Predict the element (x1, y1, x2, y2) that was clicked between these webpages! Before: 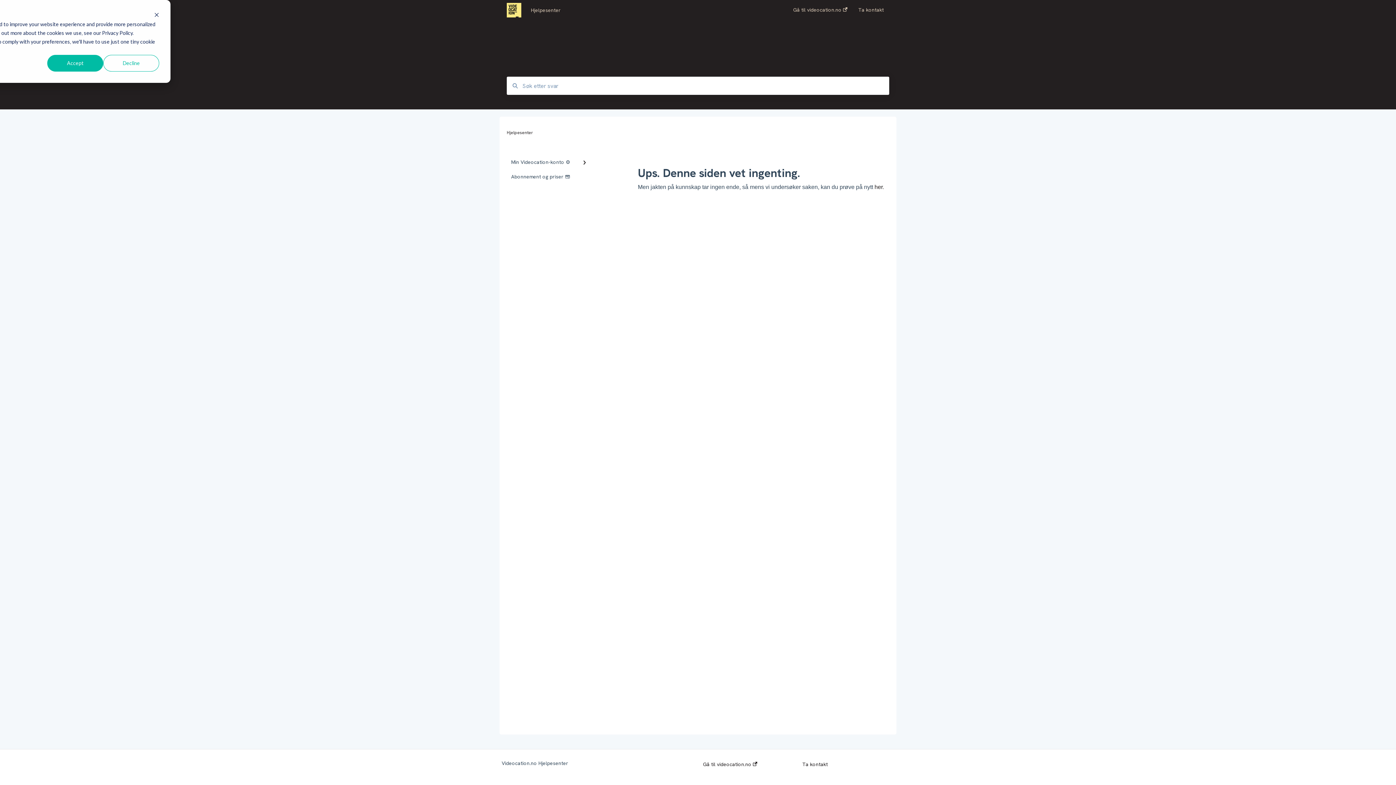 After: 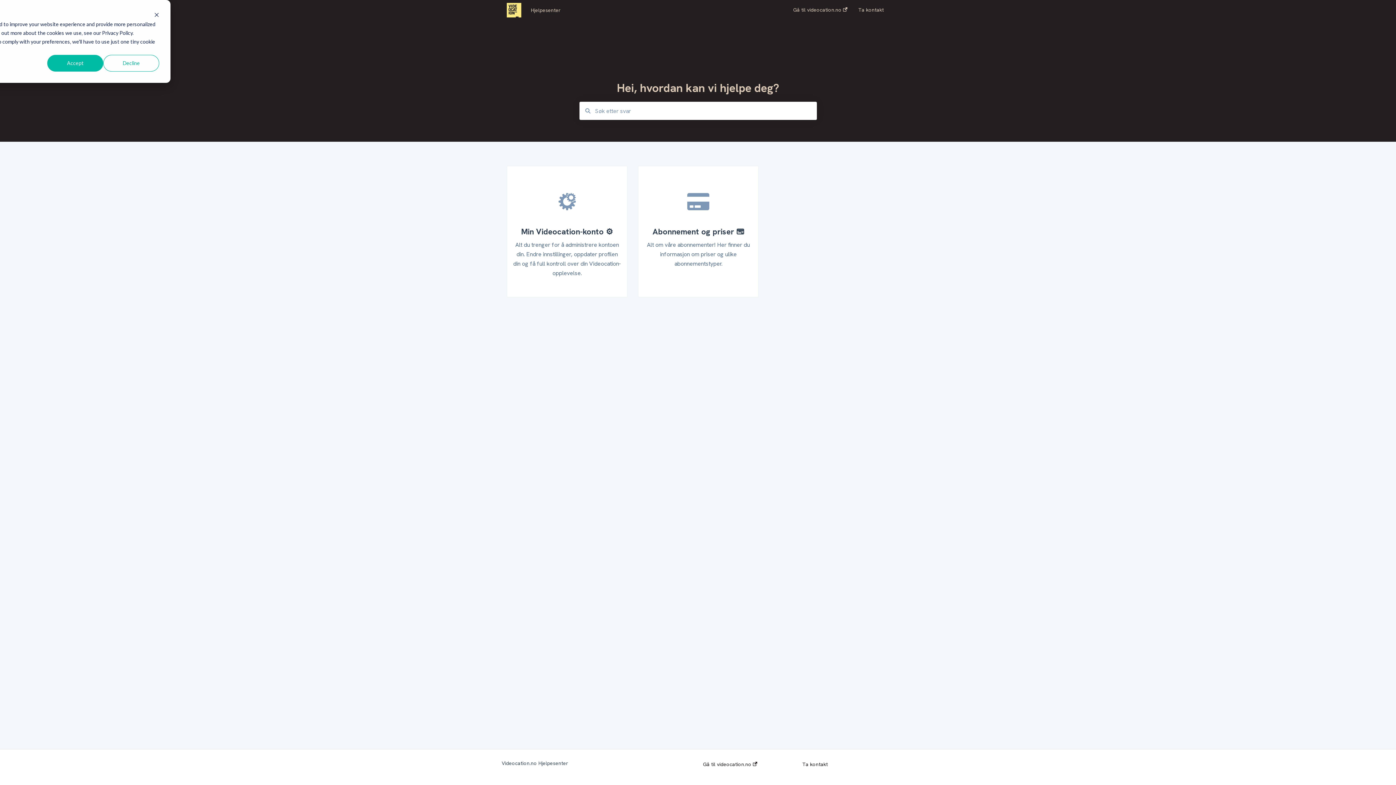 Action: label: Hjelpesenter bbox: (506, 130, 533, 135)